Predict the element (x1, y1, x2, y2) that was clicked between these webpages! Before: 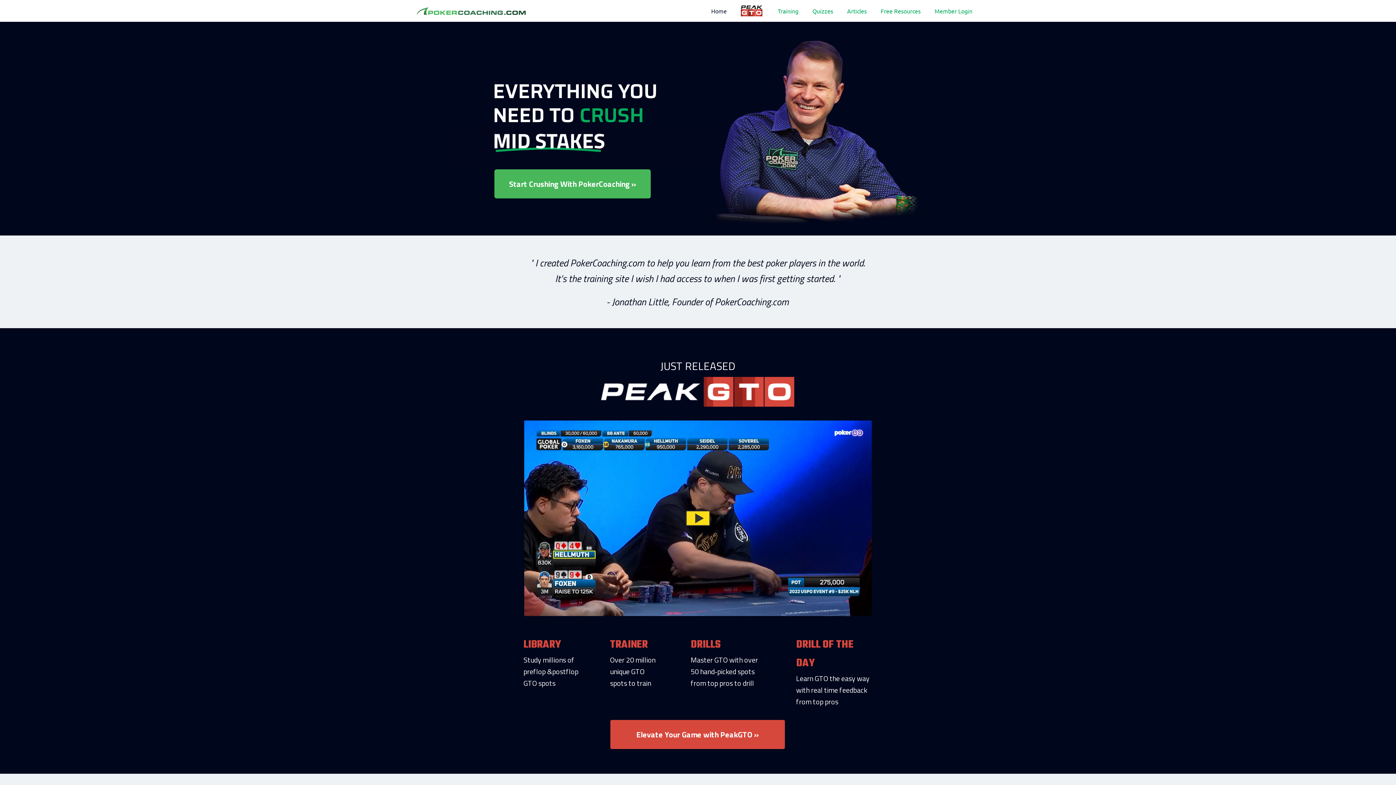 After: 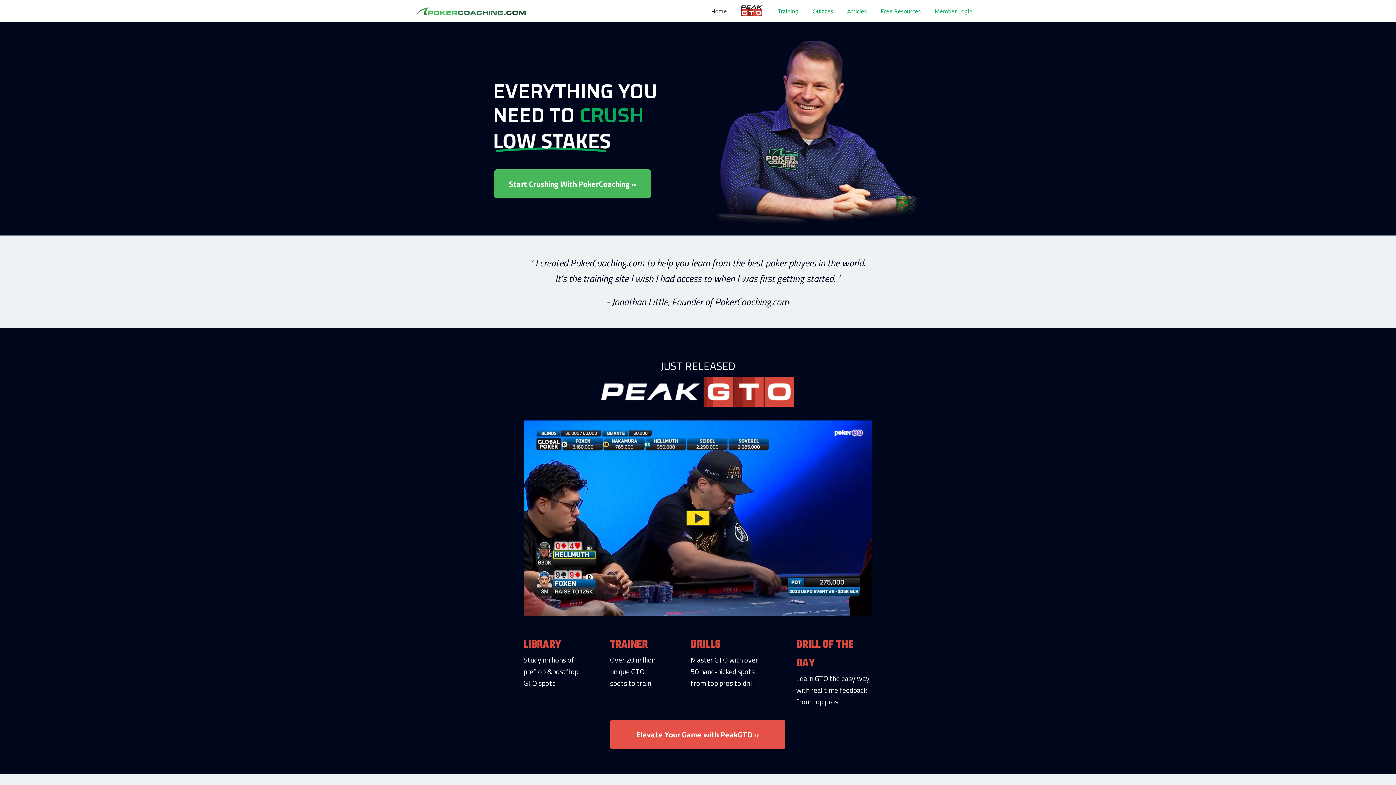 Action: bbox: (610, 720, 785, 749) label: Elevate Your Game with PeakGTO »